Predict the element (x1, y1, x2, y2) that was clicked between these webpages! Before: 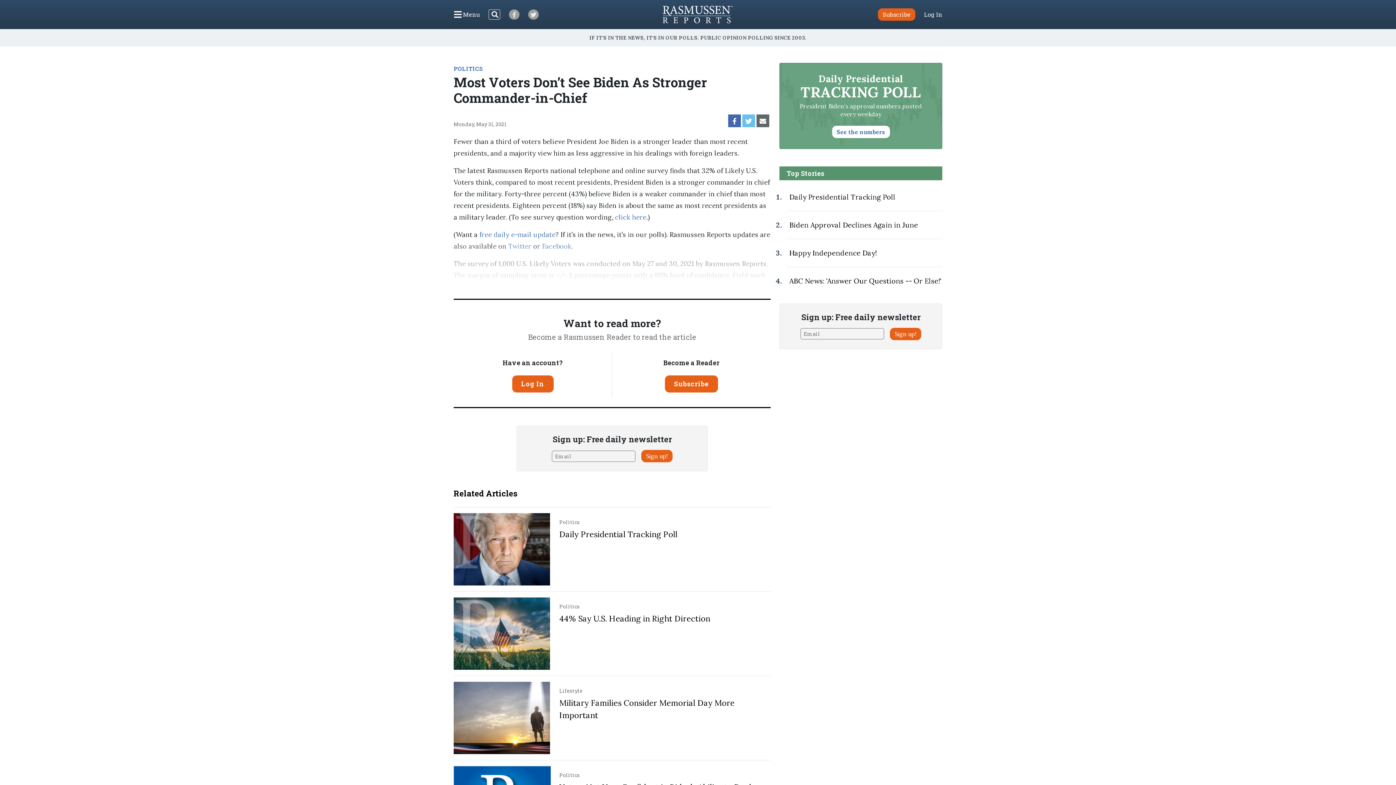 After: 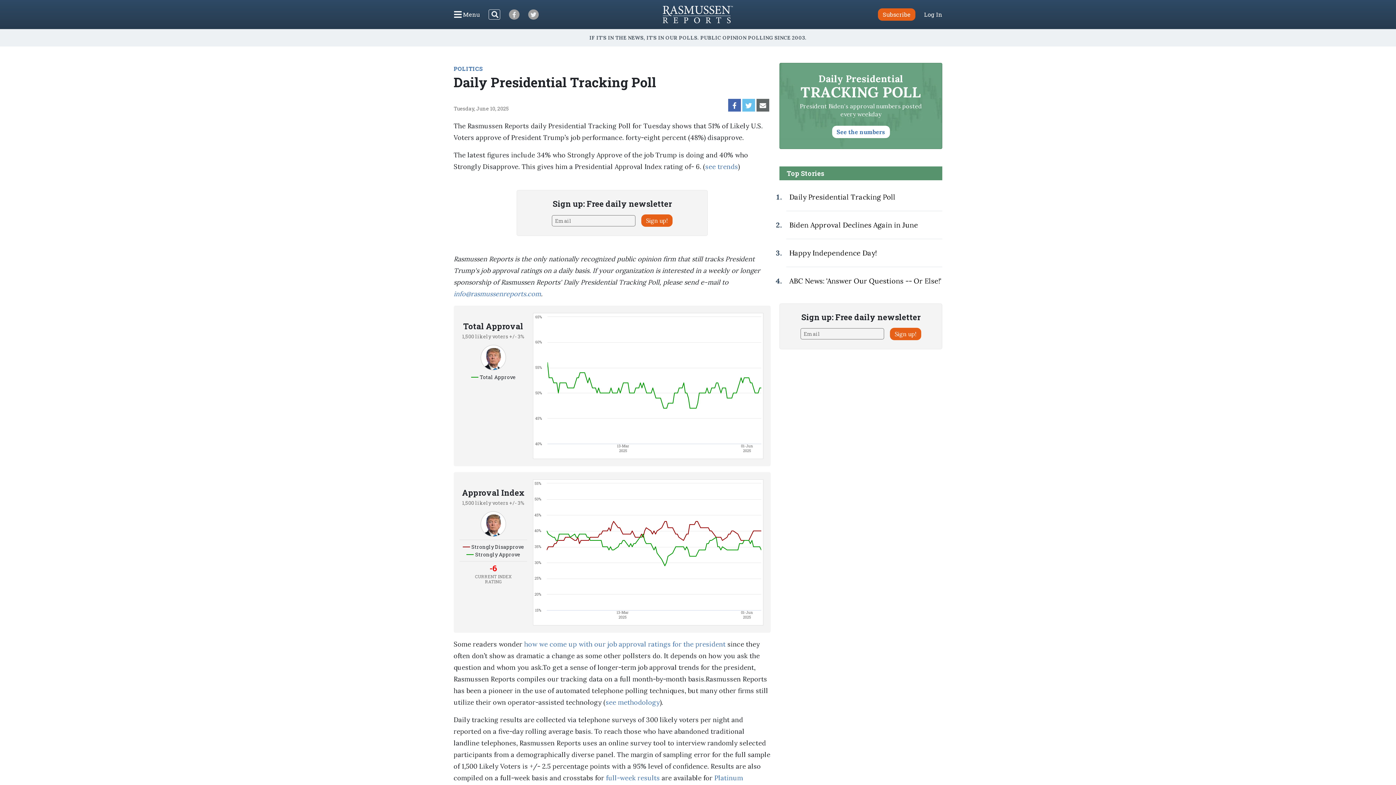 Action: bbox: (559, 529, 677, 539) label: Daily Presidential Tracking Poll